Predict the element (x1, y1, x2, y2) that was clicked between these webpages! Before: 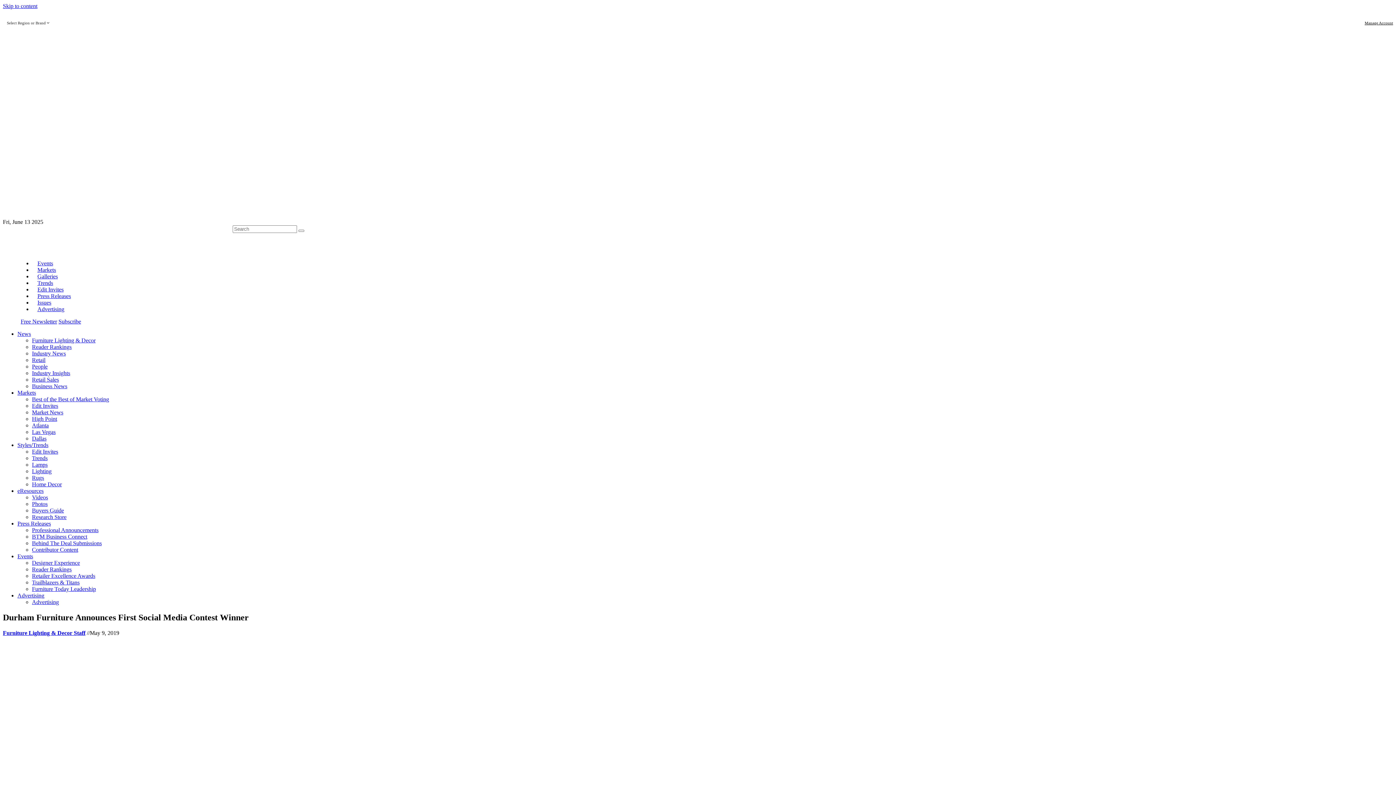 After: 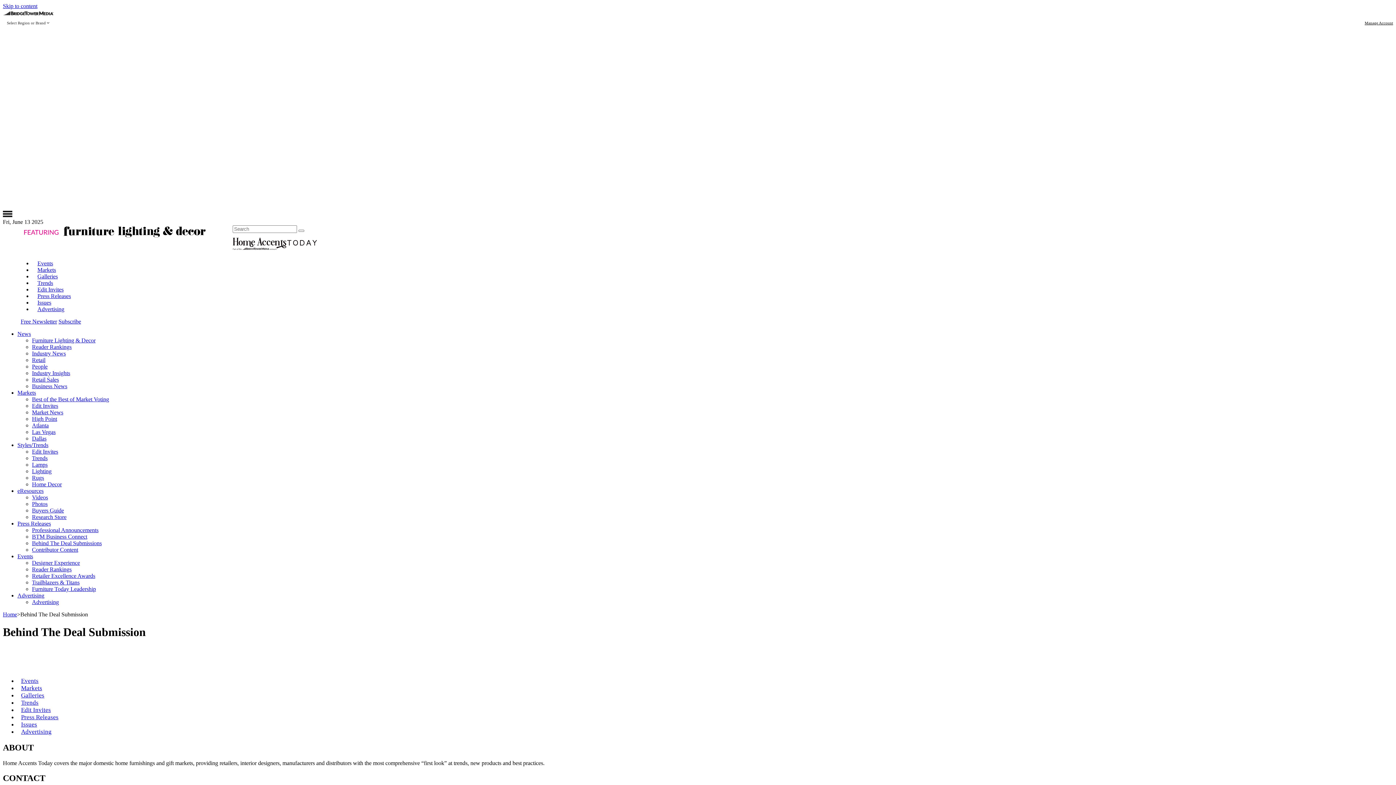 Action: bbox: (32, 540, 101, 546) label: Behind The Deal Submissions